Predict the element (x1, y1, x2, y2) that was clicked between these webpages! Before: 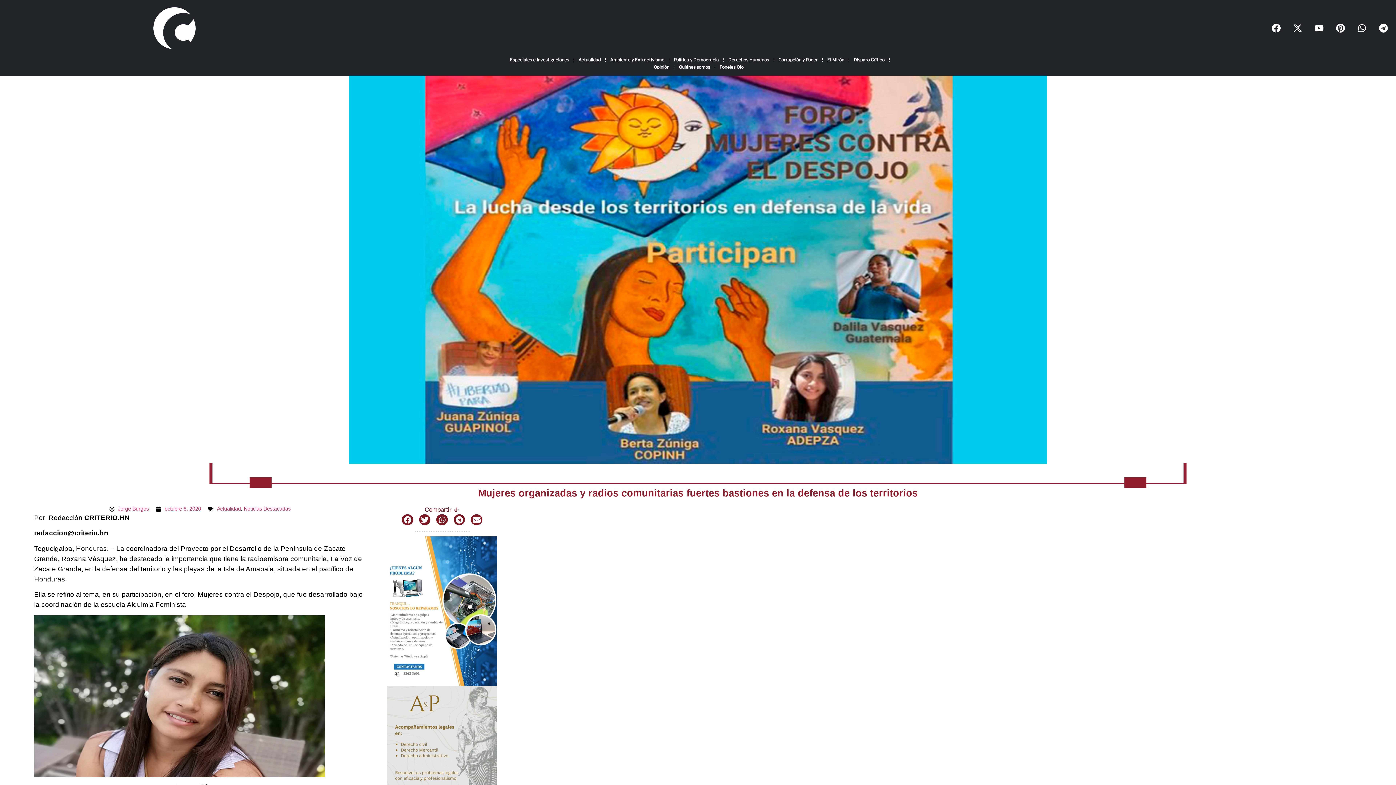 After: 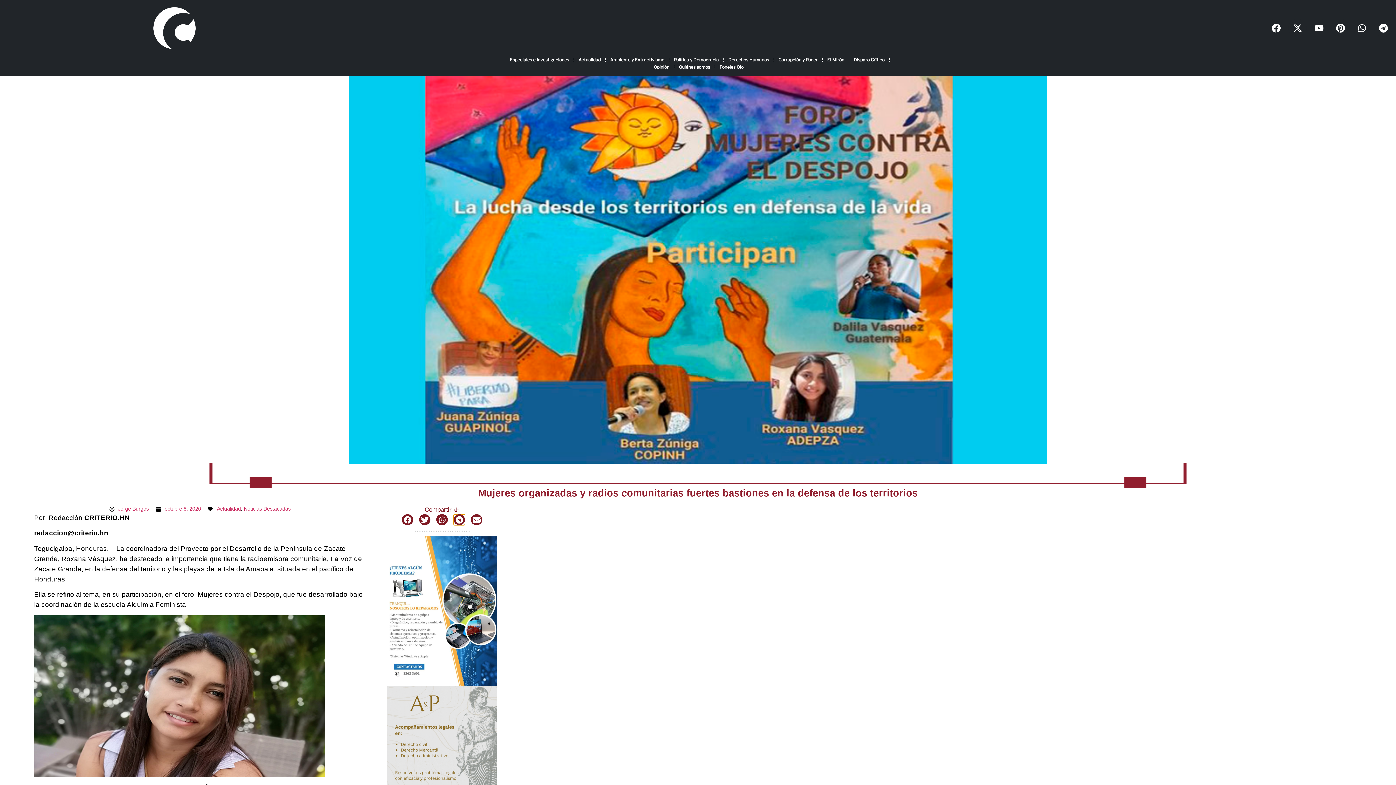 Action: label: Compartir en telegram bbox: (453, 514, 465, 525)